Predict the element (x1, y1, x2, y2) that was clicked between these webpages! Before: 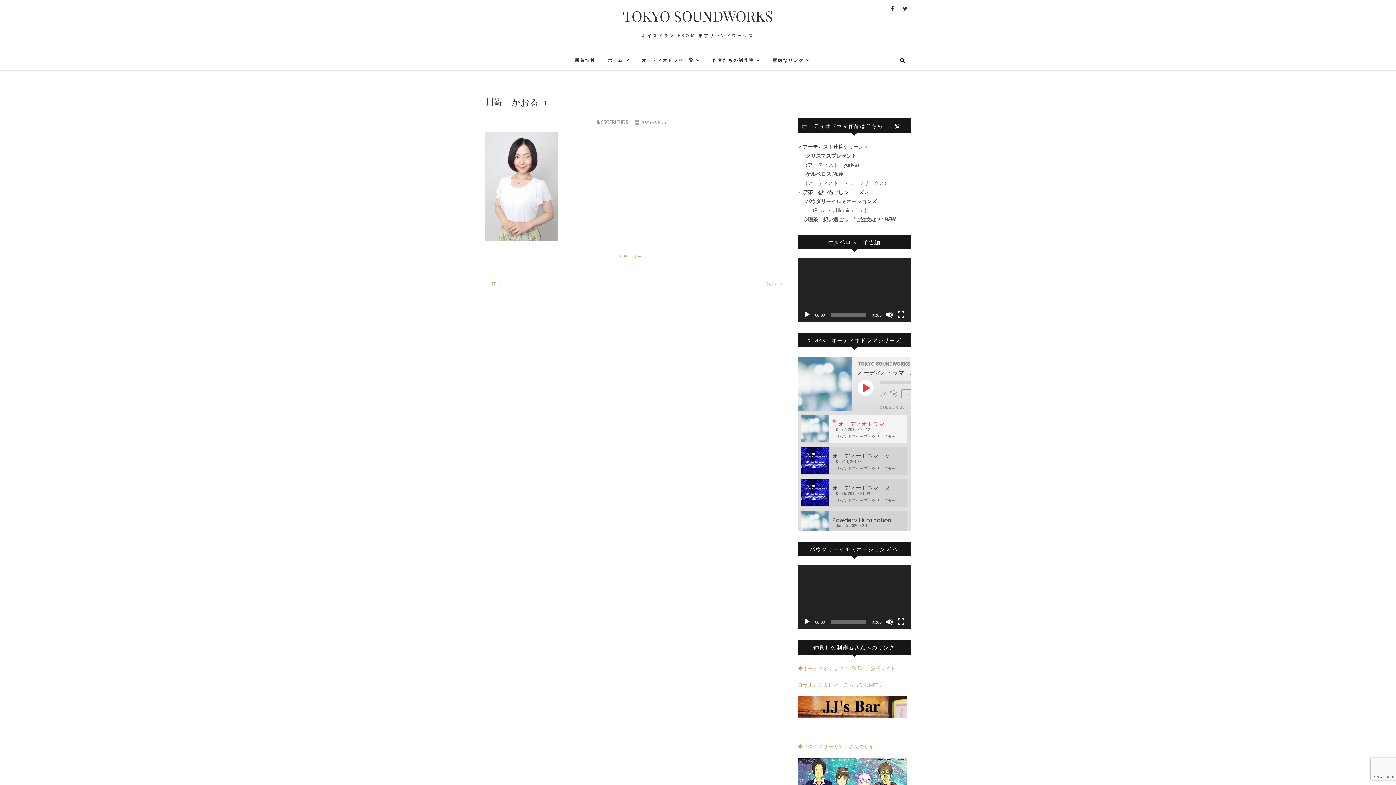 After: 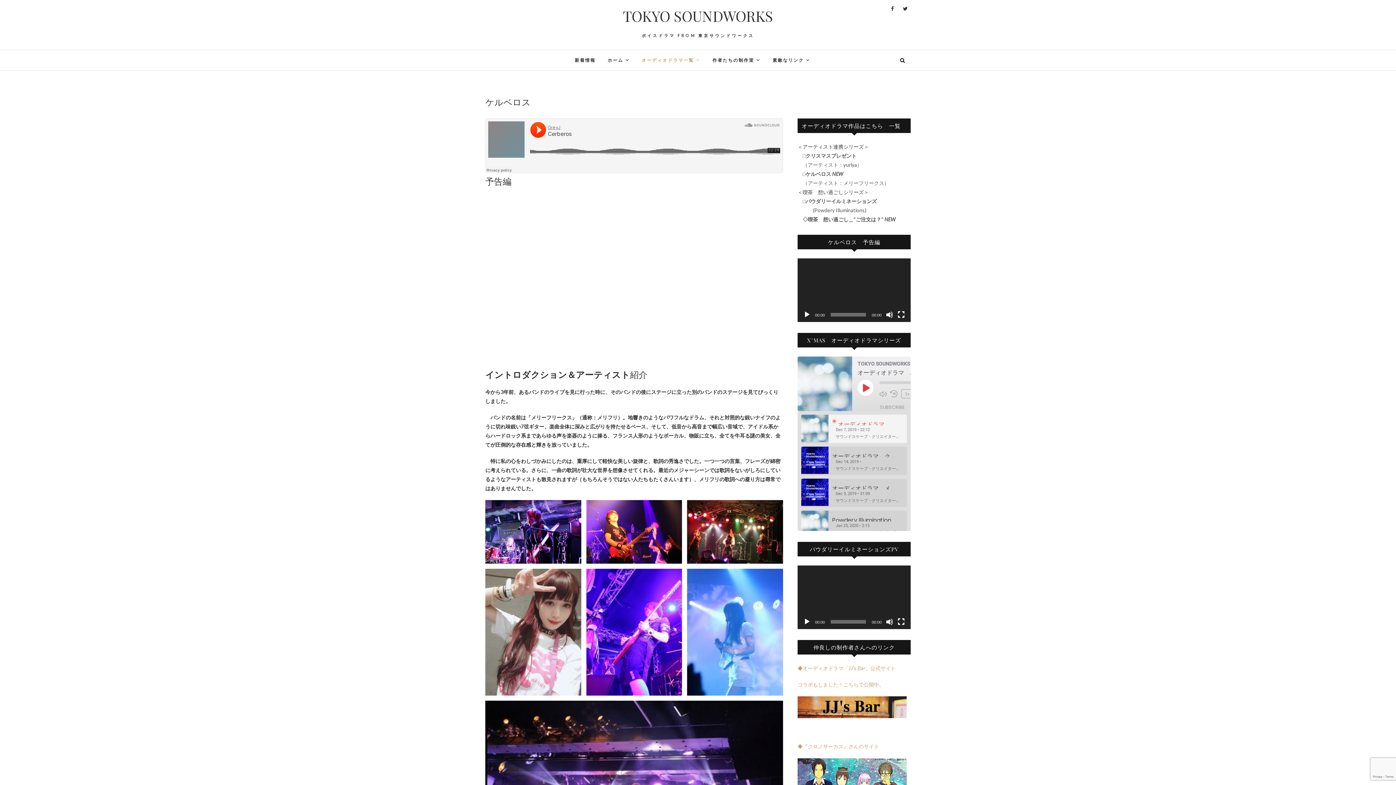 Action: bbox: (797, 170, 843, 177) label: 　□ケルベロス NEW